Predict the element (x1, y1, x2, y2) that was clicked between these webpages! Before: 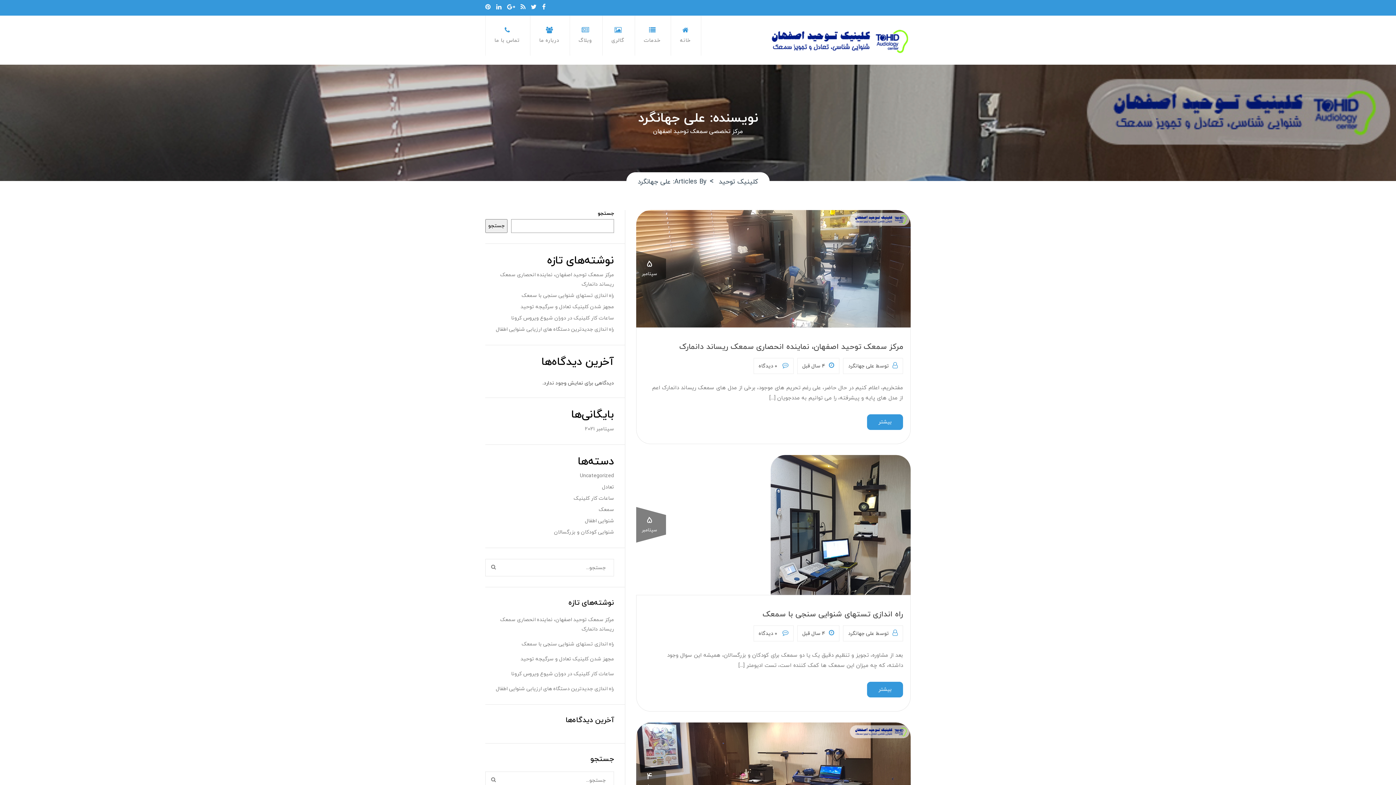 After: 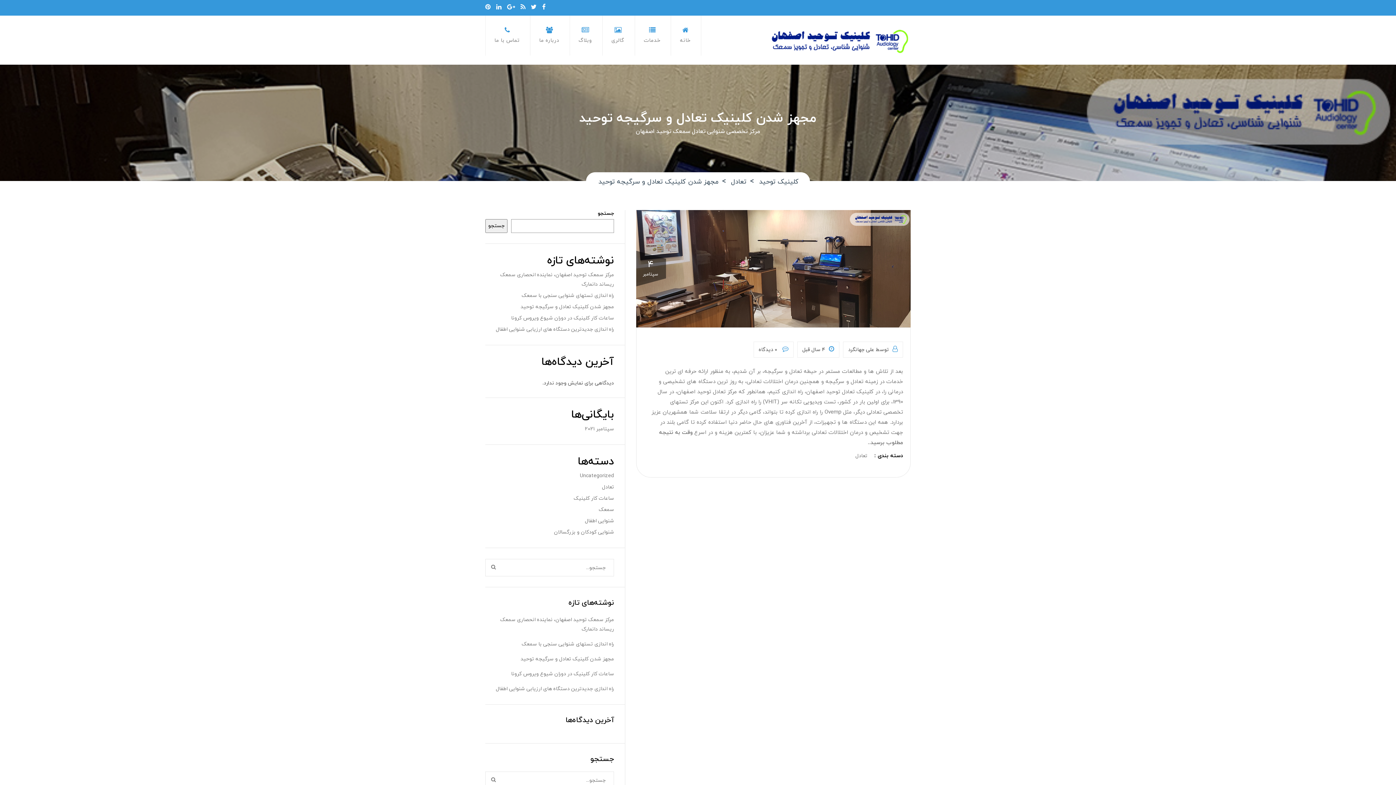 Action: bbox: (520, 655, 614, 664) label: مجهز شدن کلینیک تعادل و سرگیجه توحید